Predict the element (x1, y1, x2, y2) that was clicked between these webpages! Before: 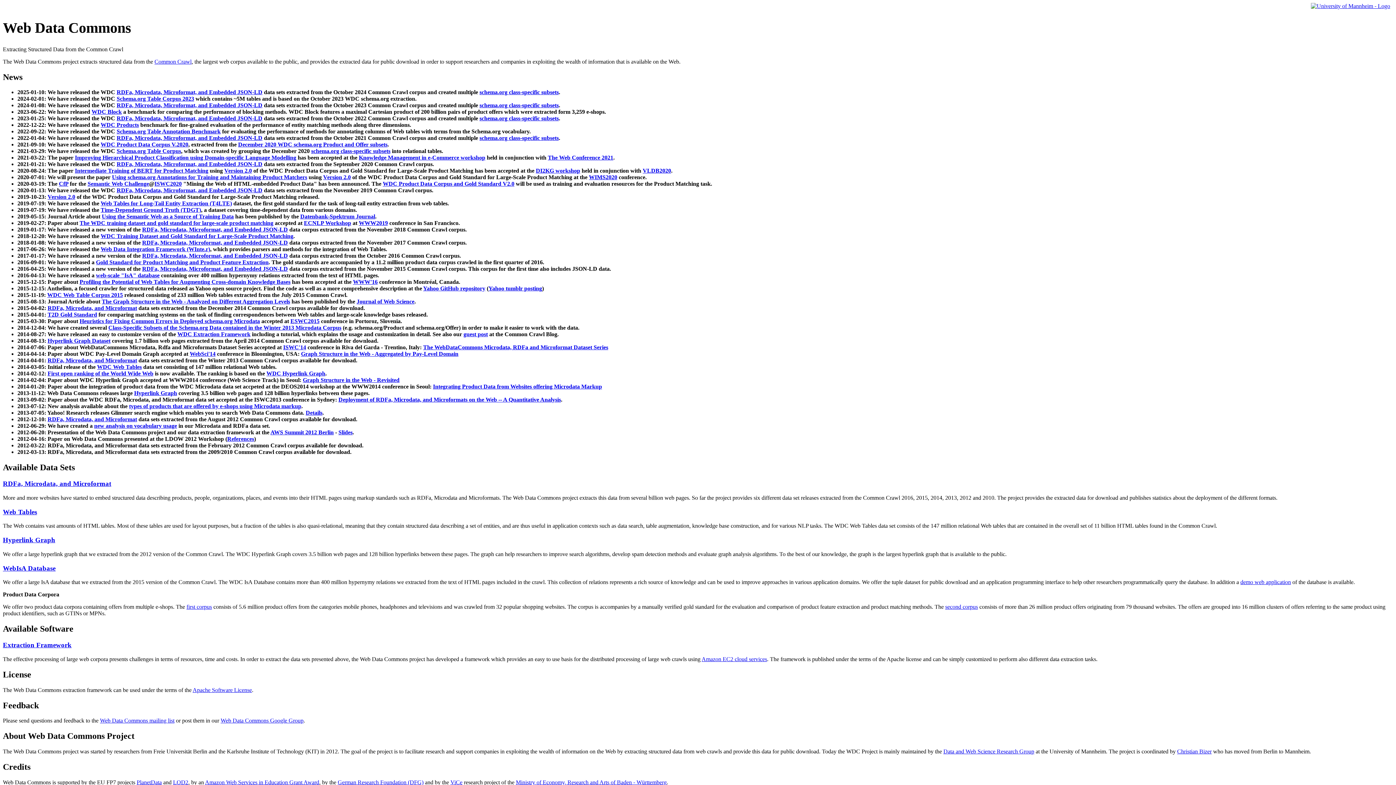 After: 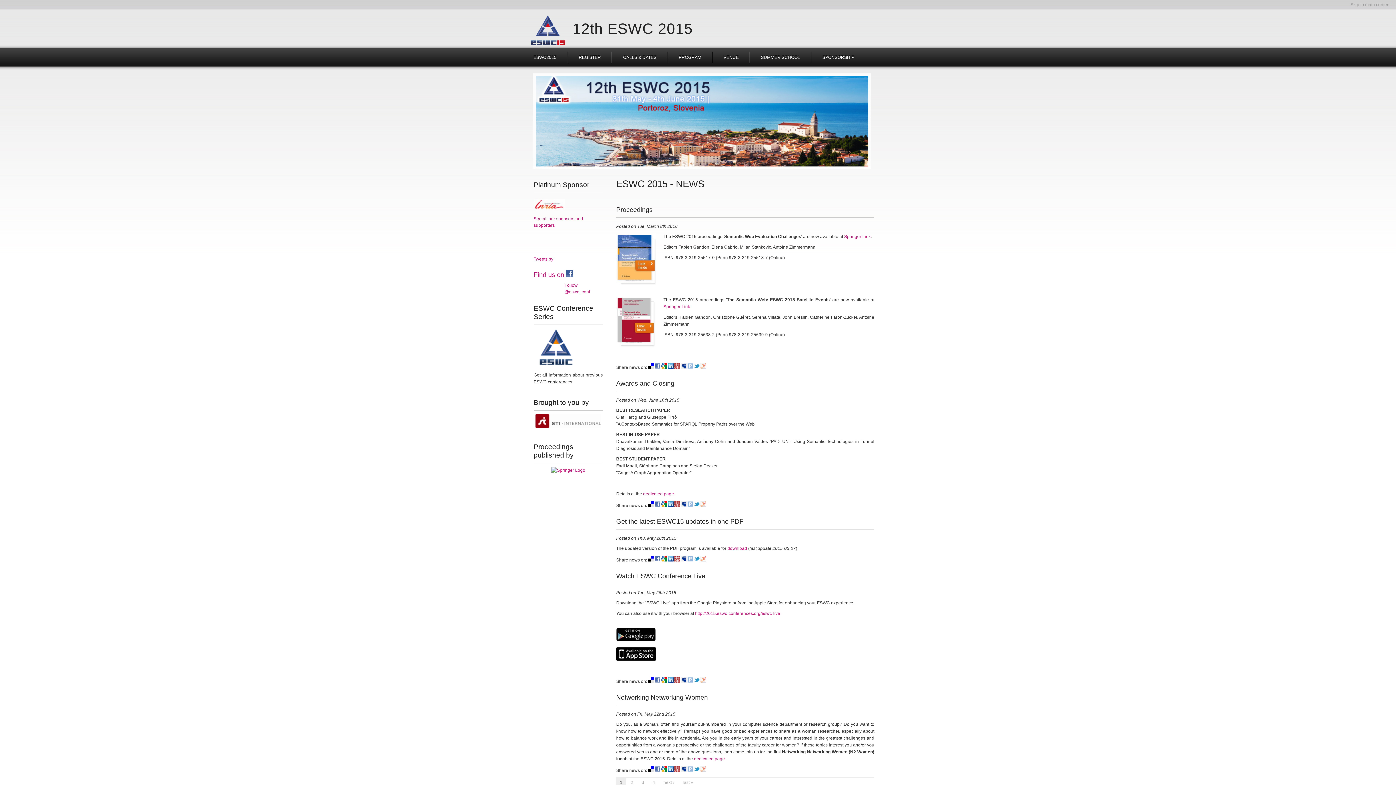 Action: bbox: (290, 318, 319, 324) label: ESWC2015